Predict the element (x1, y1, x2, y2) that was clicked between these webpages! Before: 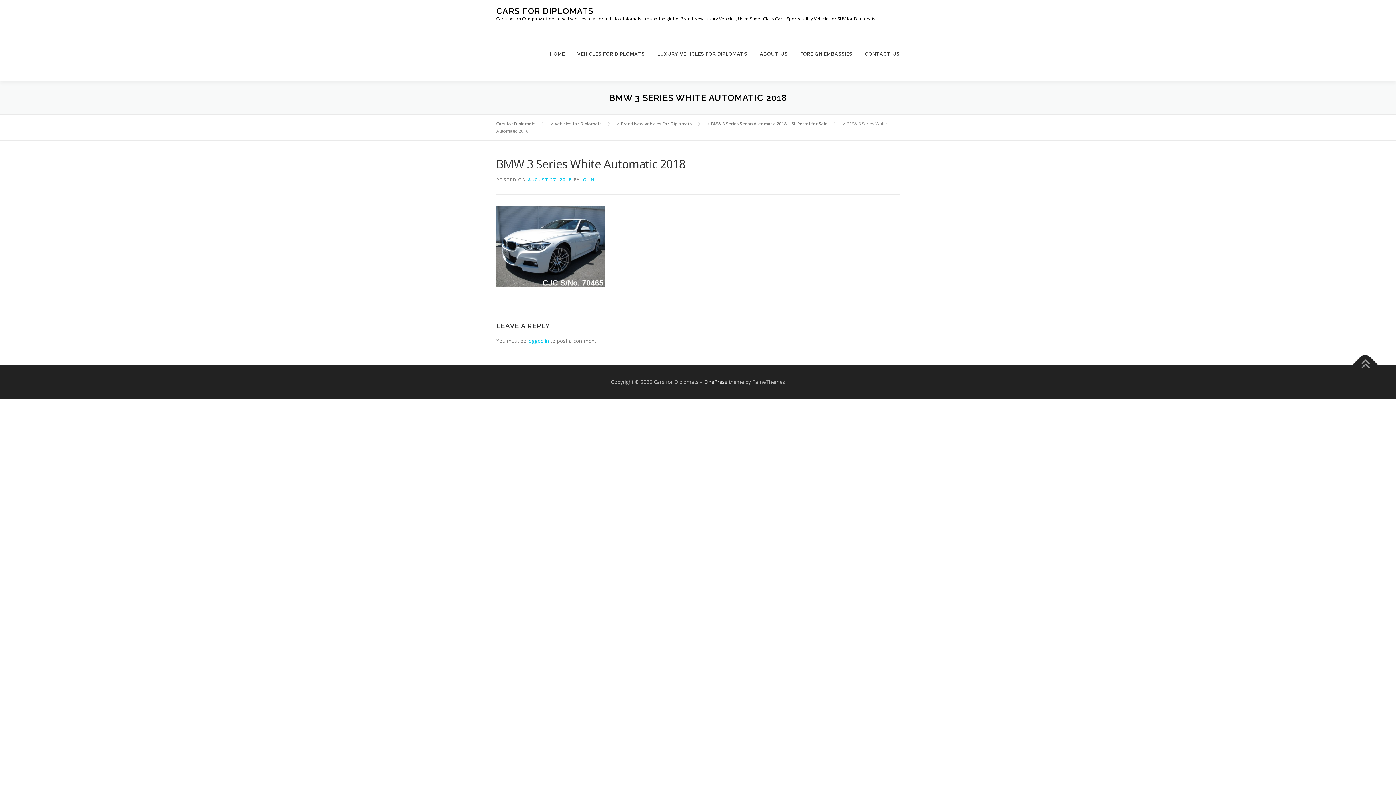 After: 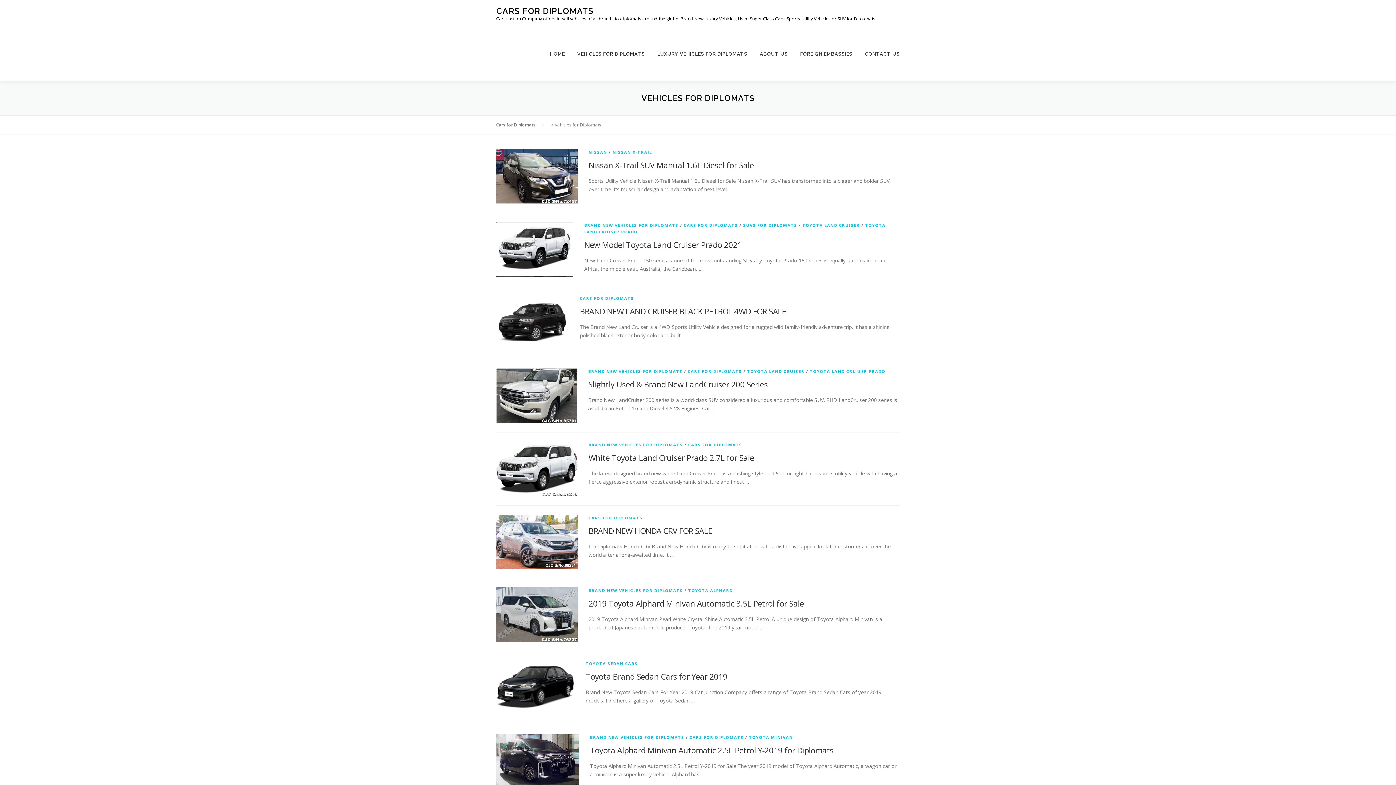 Action: label: VEHICLES FOR DIPLOMATS bbox: (571, 26, 651, 81)